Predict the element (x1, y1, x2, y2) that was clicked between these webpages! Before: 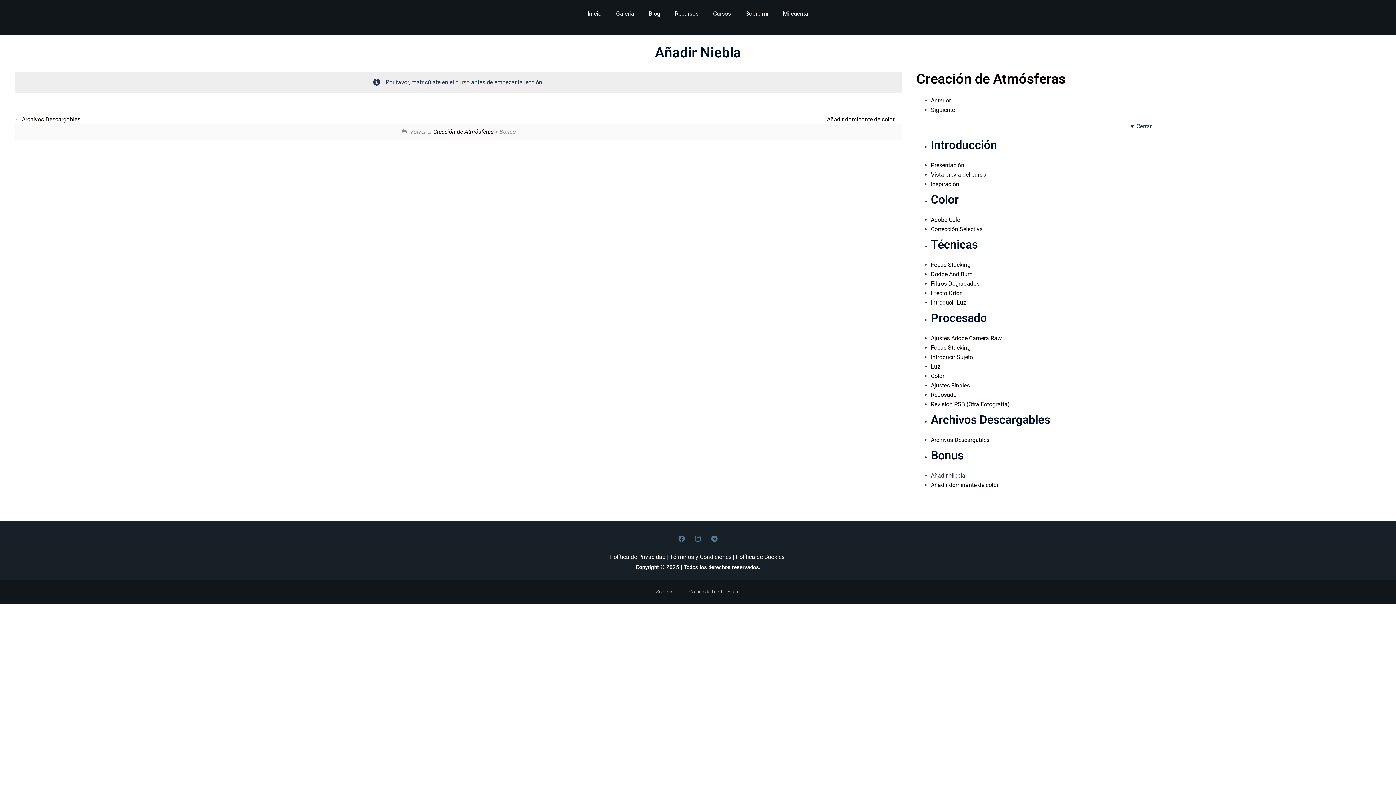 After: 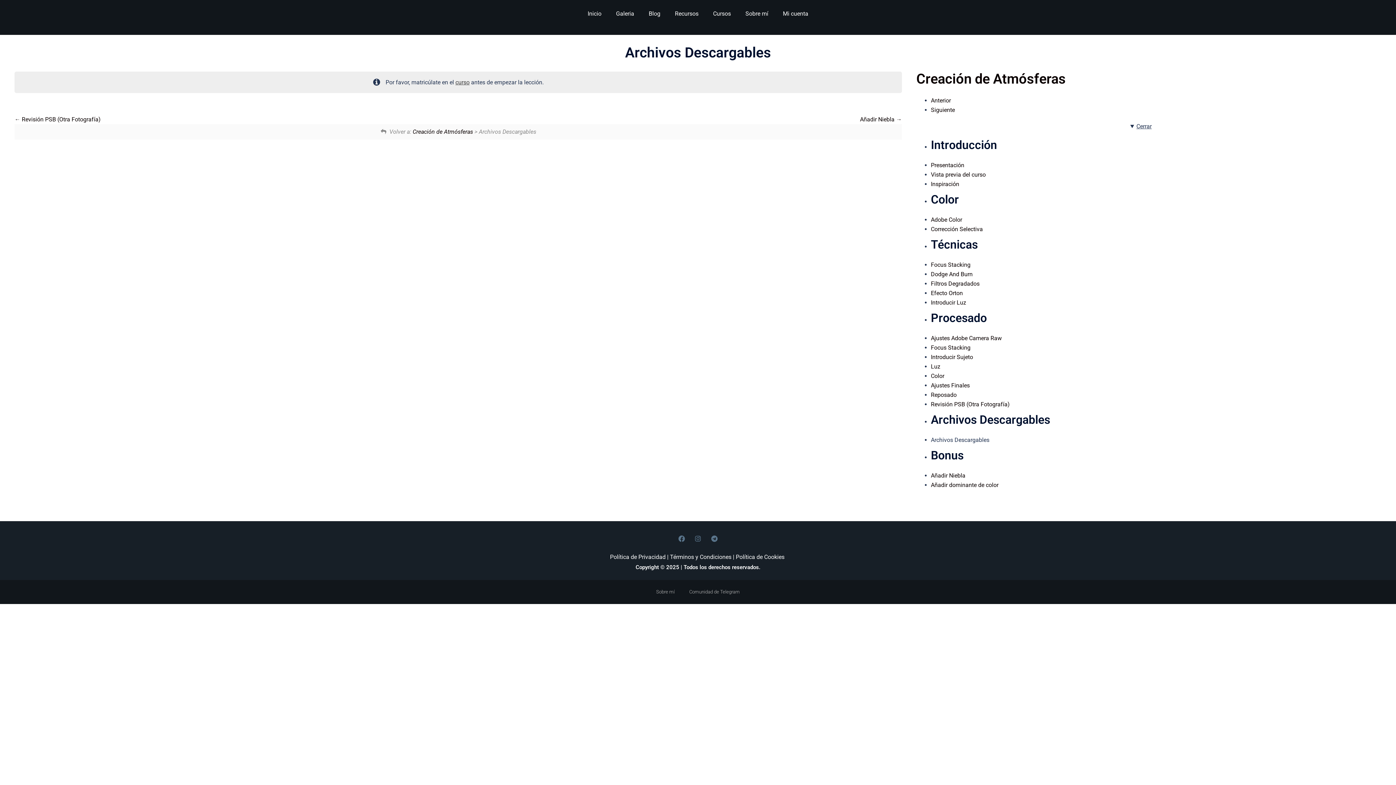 Action: label: Archivos Descargables bbox: (931, 436, 989, 443)